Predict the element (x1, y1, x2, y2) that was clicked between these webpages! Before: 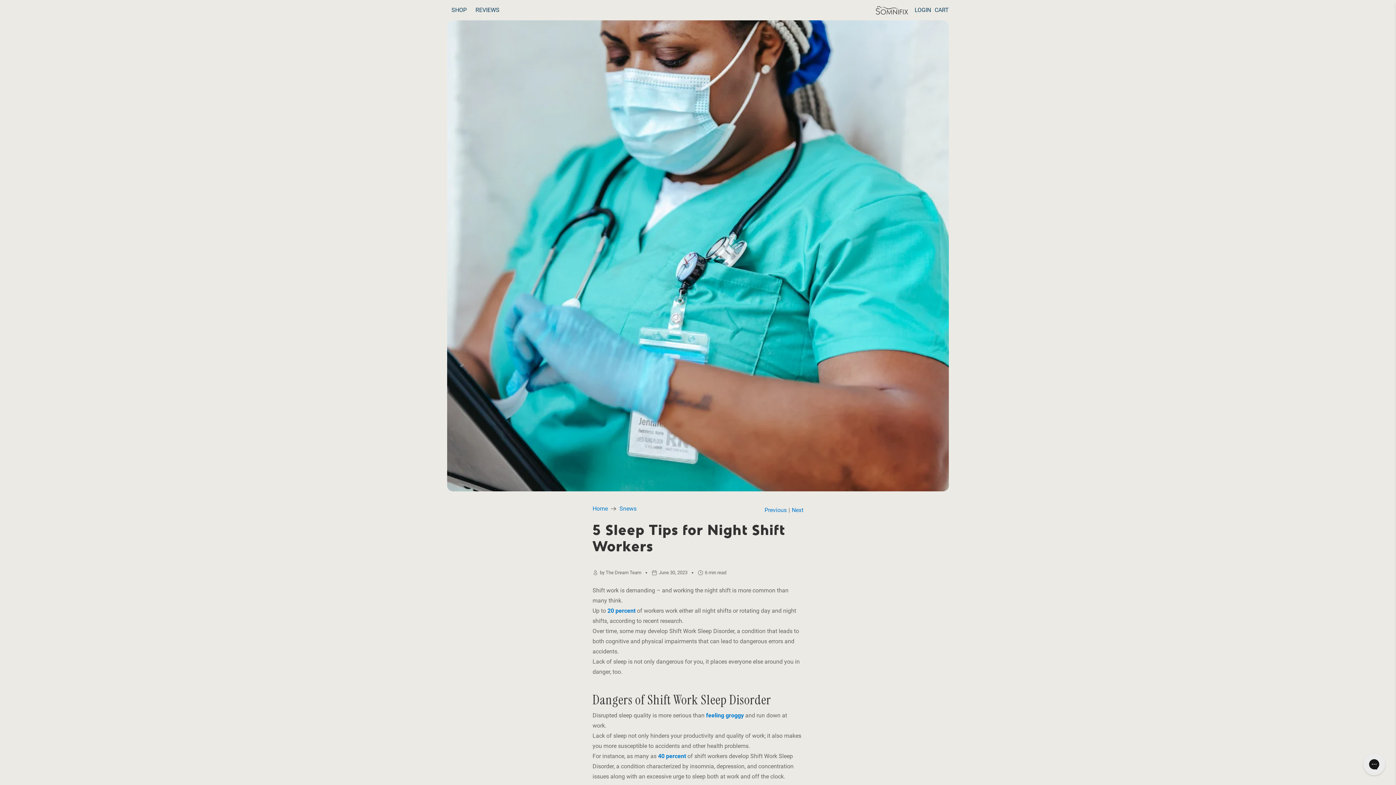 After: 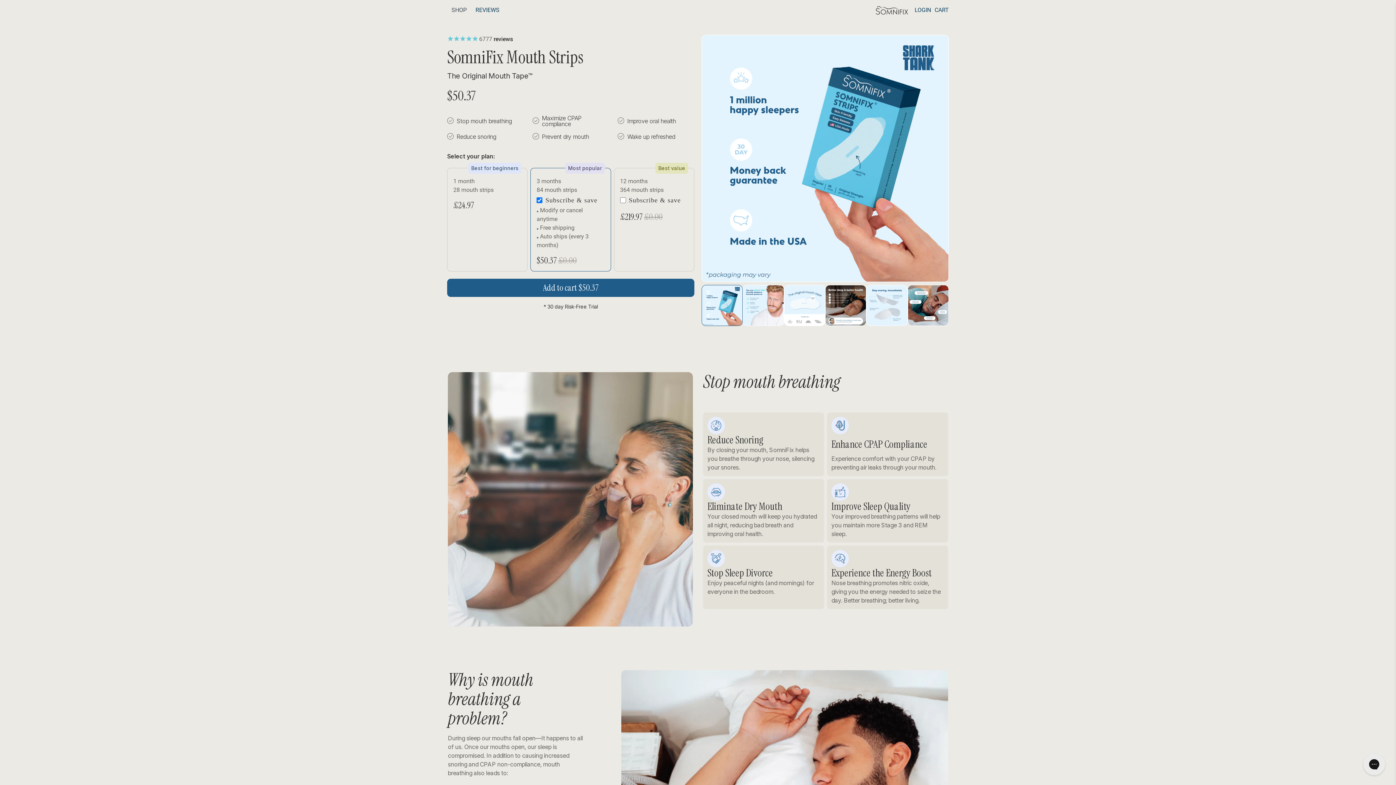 Action: bbox: (447, 0, 471, 20) label: SHOP